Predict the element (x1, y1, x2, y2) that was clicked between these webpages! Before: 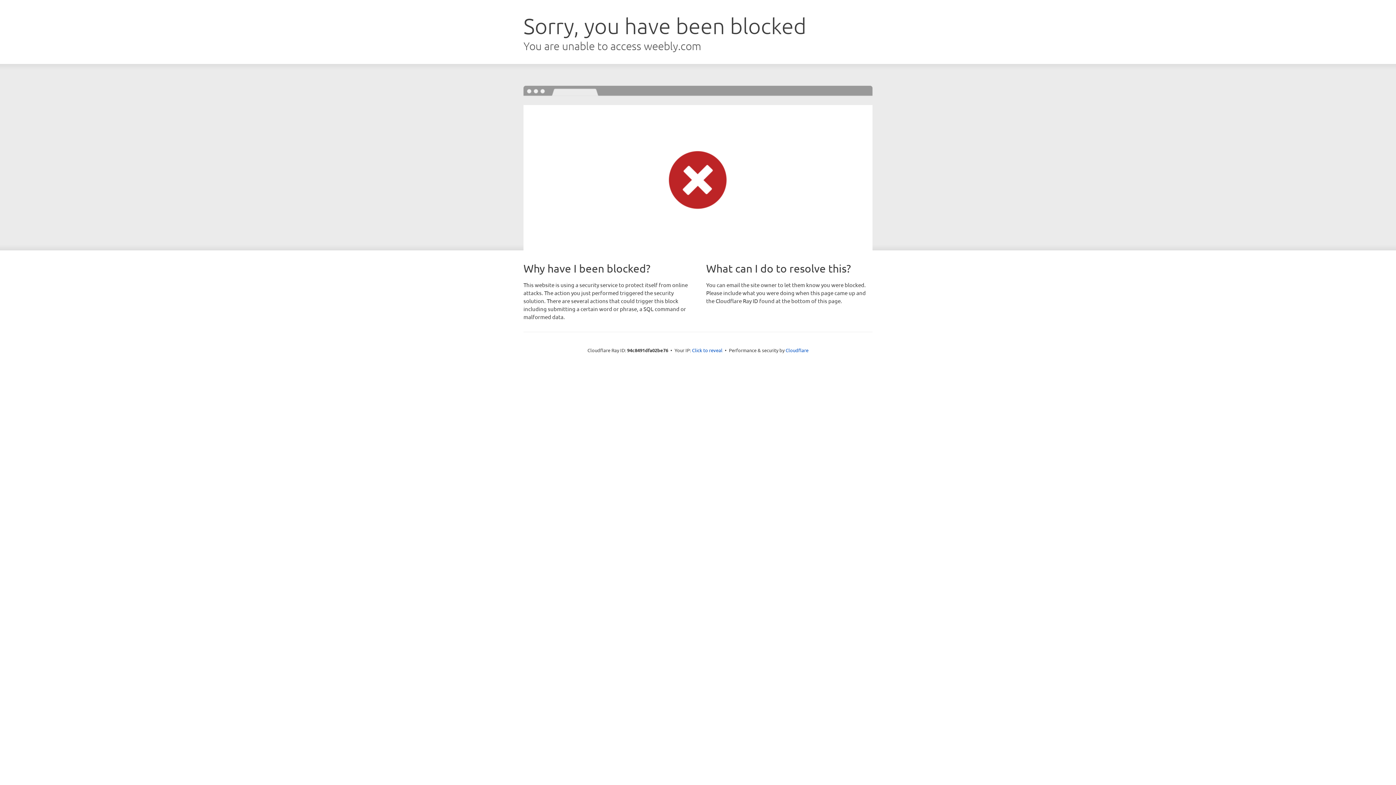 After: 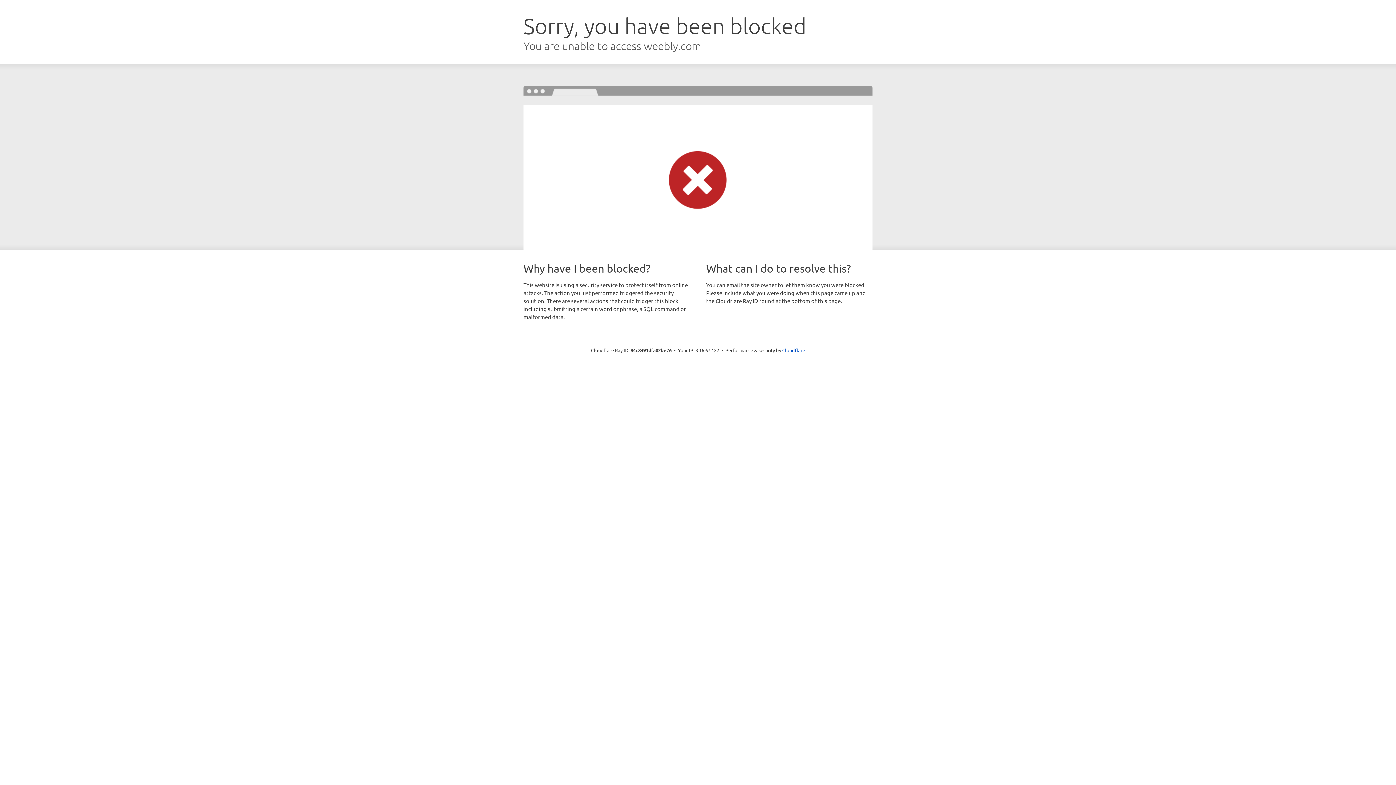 Action: bbox: (692, 346, 722, 353) label: Click to reveal